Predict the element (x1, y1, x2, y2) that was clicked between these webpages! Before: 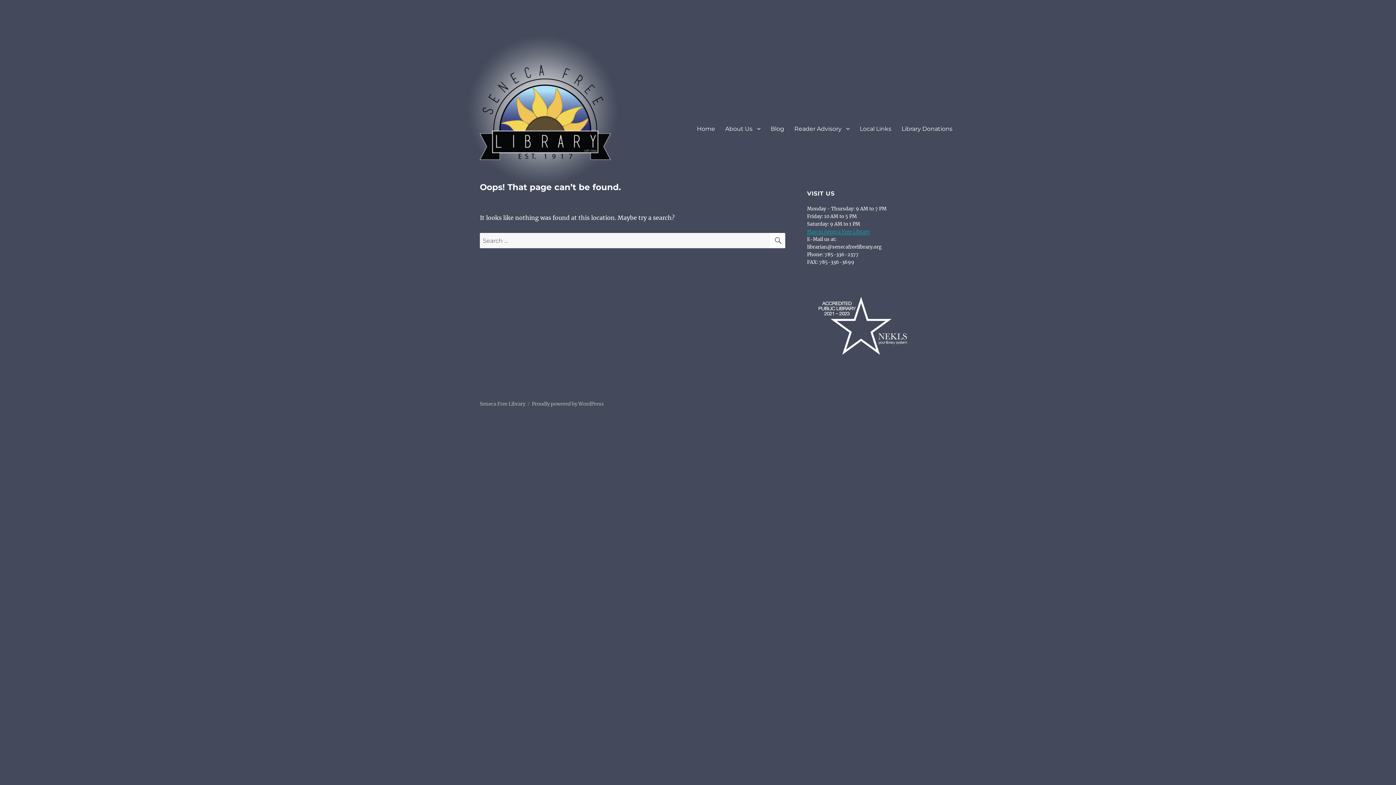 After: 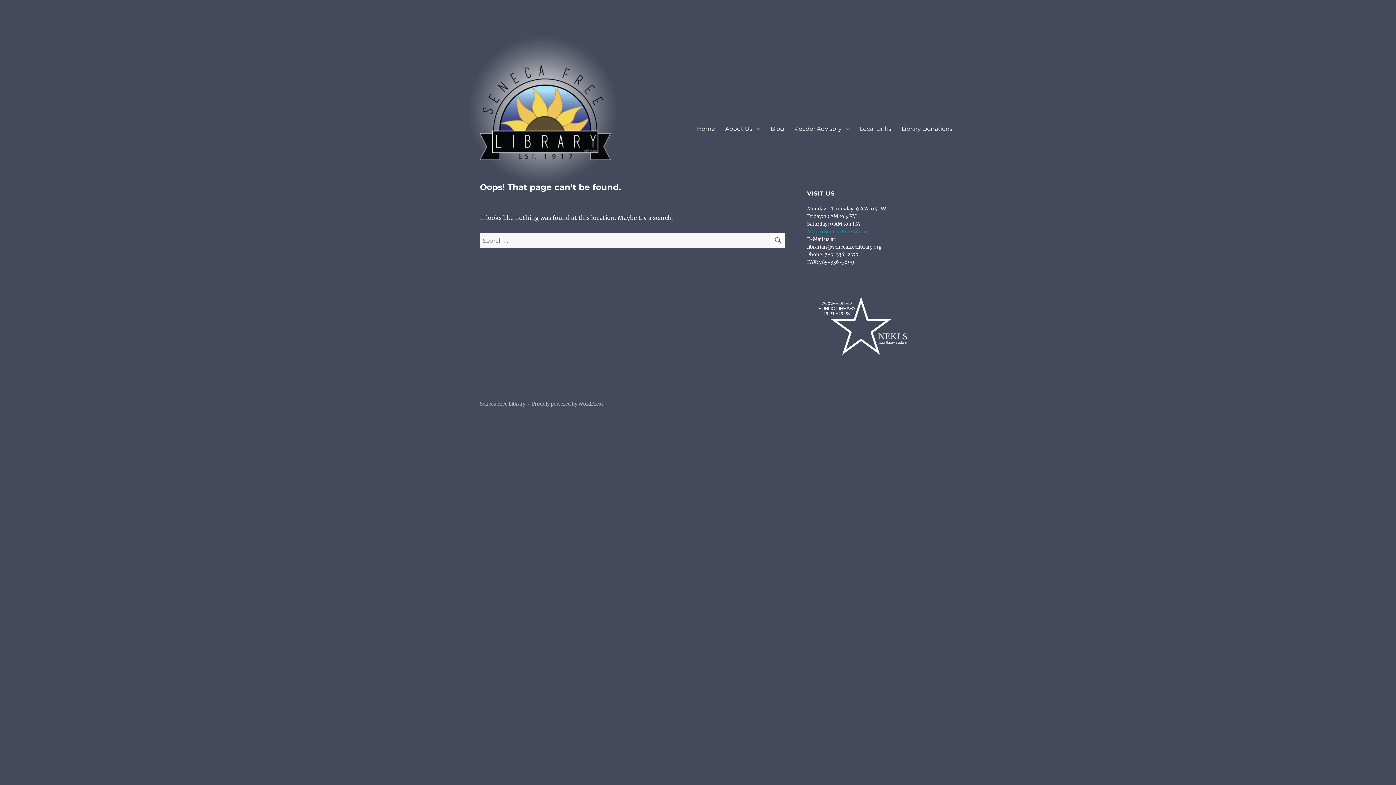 Action: bbox: (807, 294, 916, 359)